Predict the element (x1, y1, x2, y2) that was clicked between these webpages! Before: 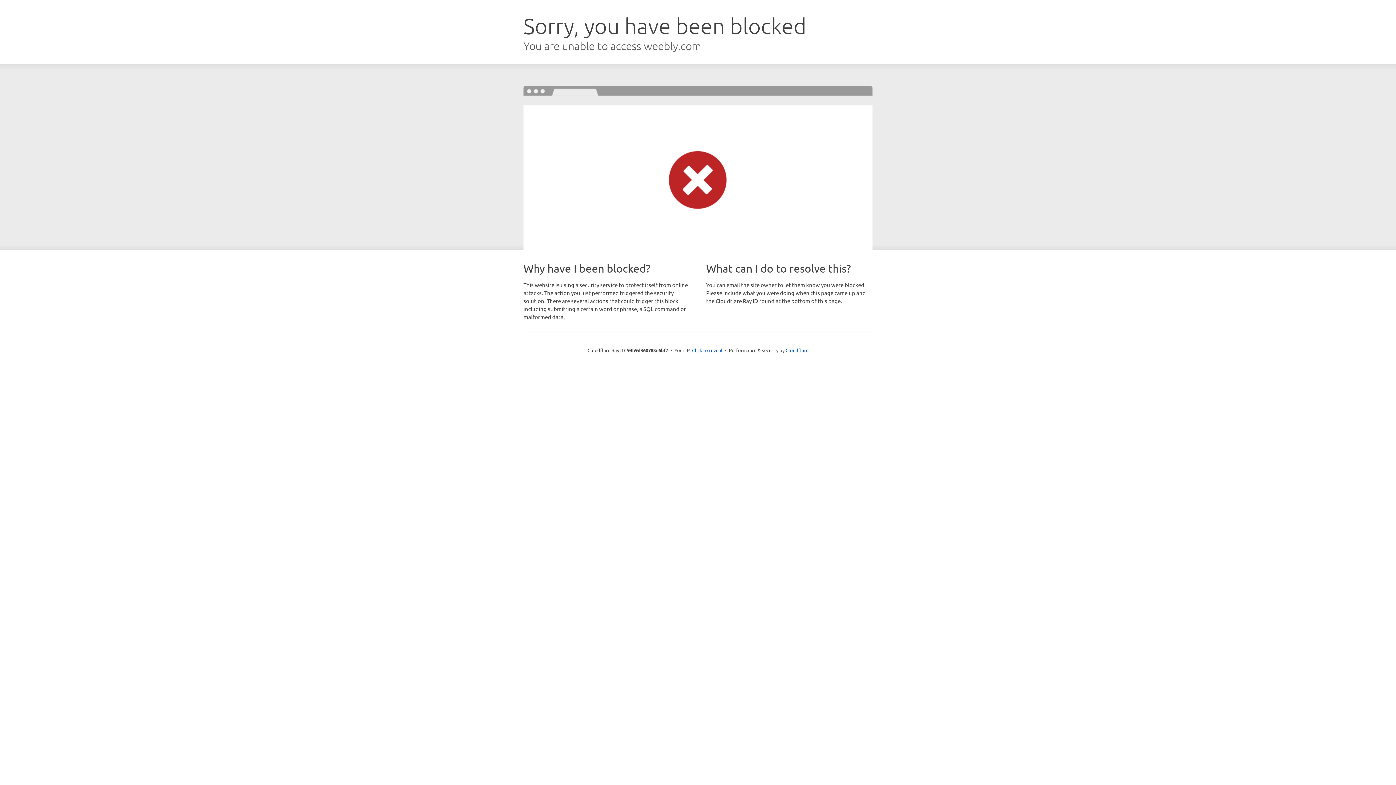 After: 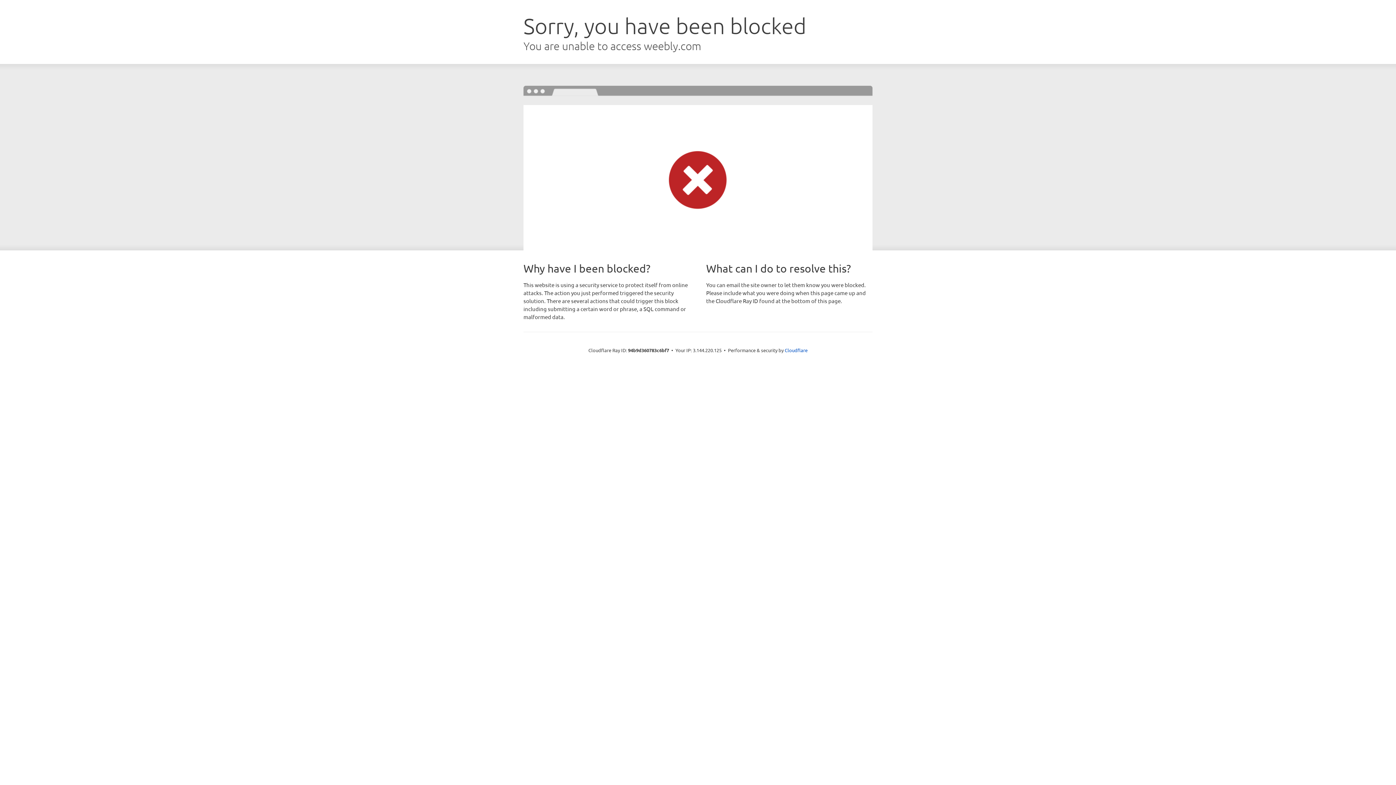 Action: label: Click to reveal bbox: (692, 346, 722, 353)